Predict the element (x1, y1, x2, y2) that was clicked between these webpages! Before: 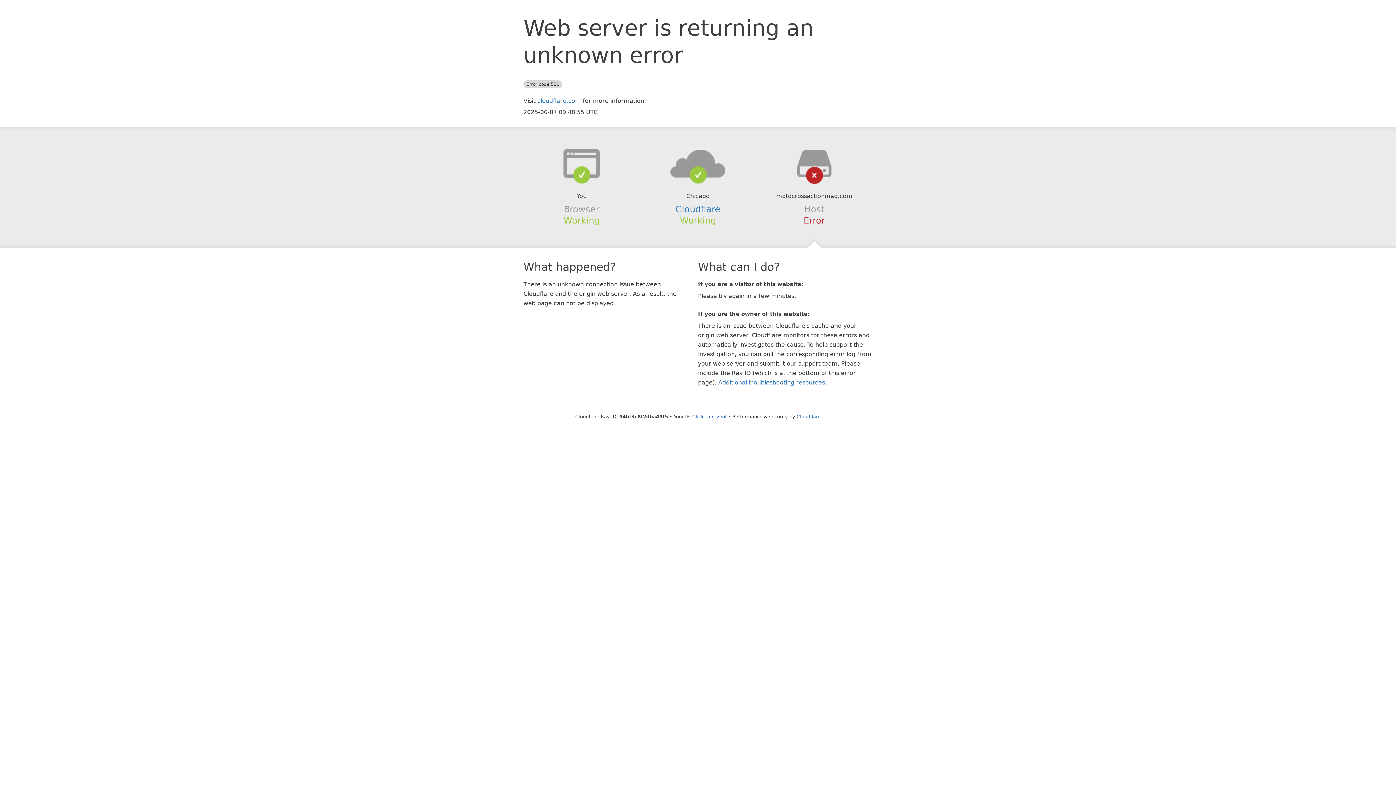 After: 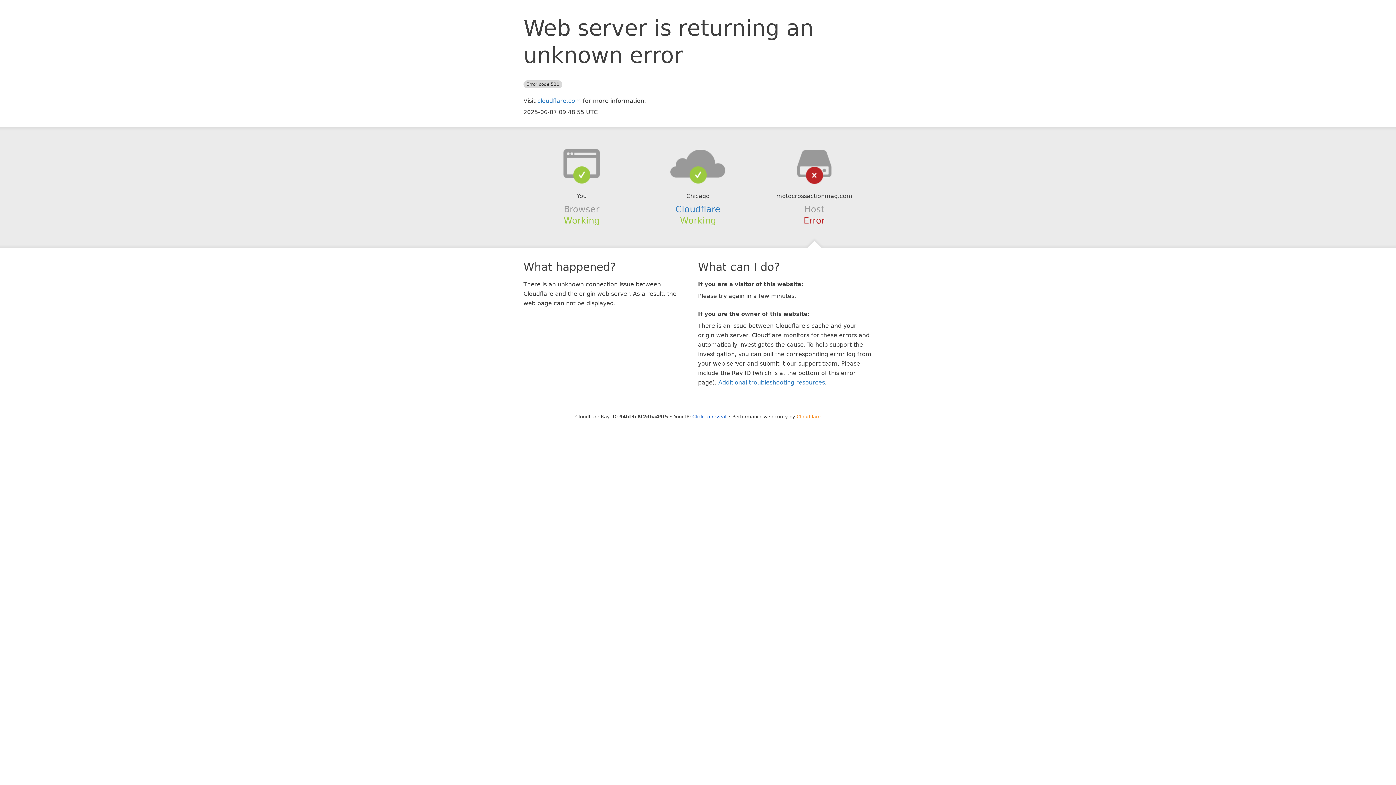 Action: bbox: (796, 414, 820, 419) label: Cloudflare